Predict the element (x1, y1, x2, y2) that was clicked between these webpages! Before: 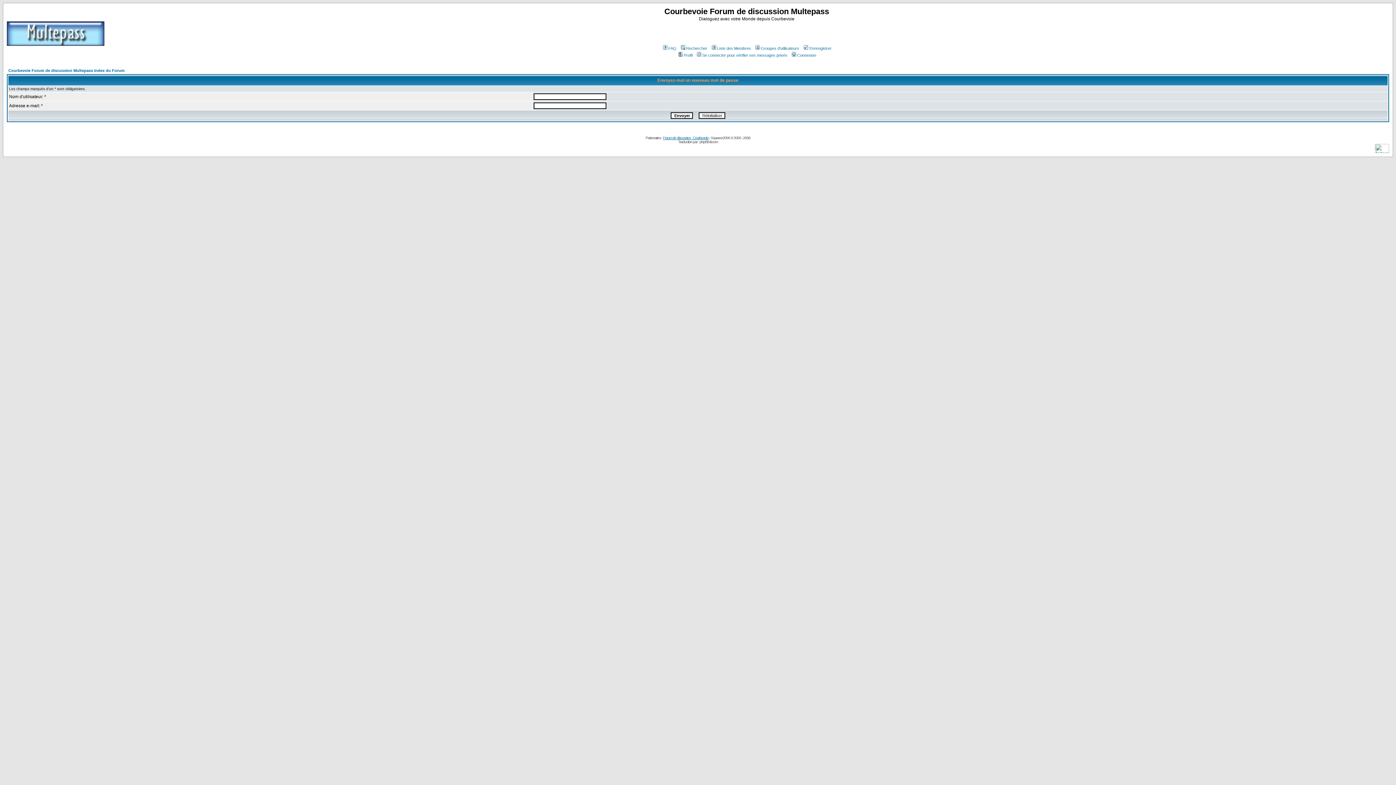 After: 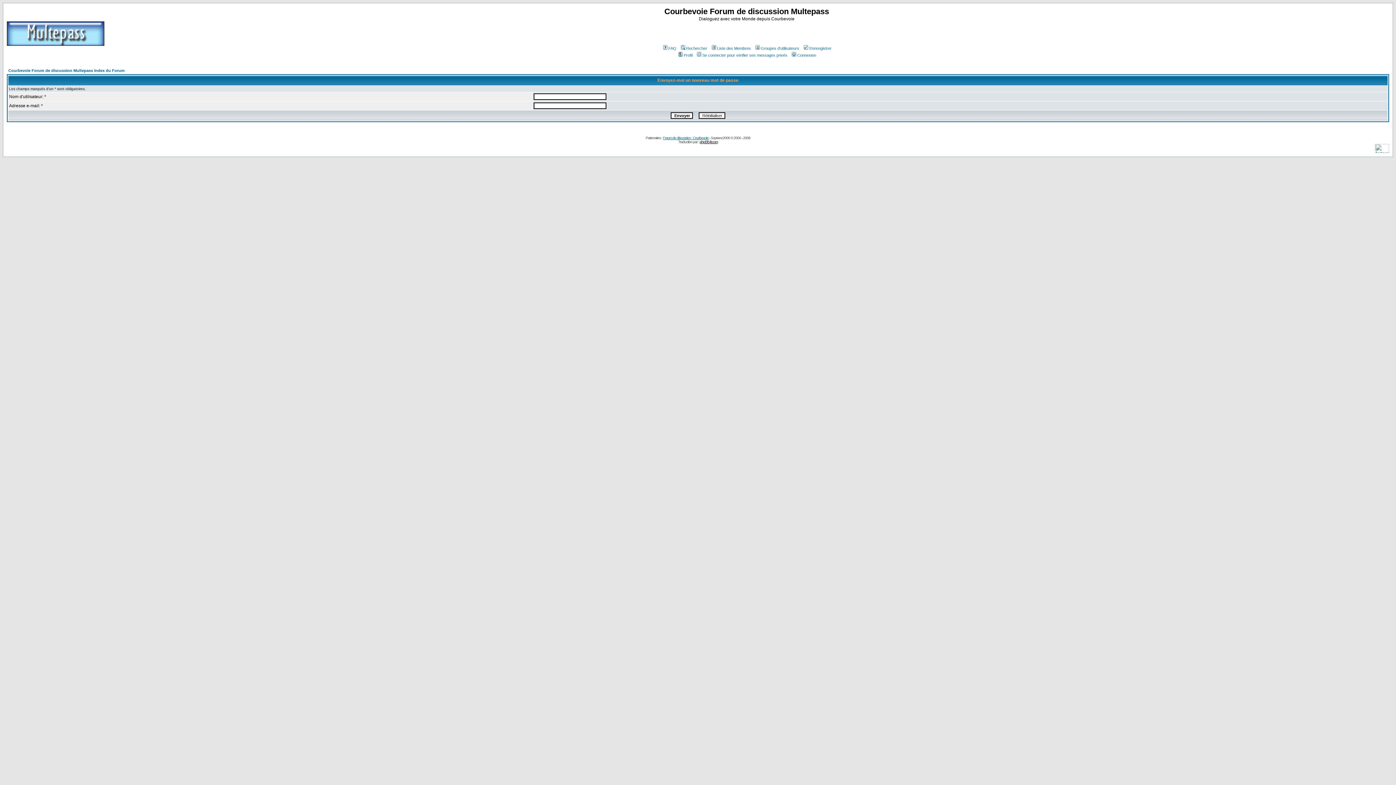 Action: label: phpBB-fr.com bbox: (699, 140, 718, 144)